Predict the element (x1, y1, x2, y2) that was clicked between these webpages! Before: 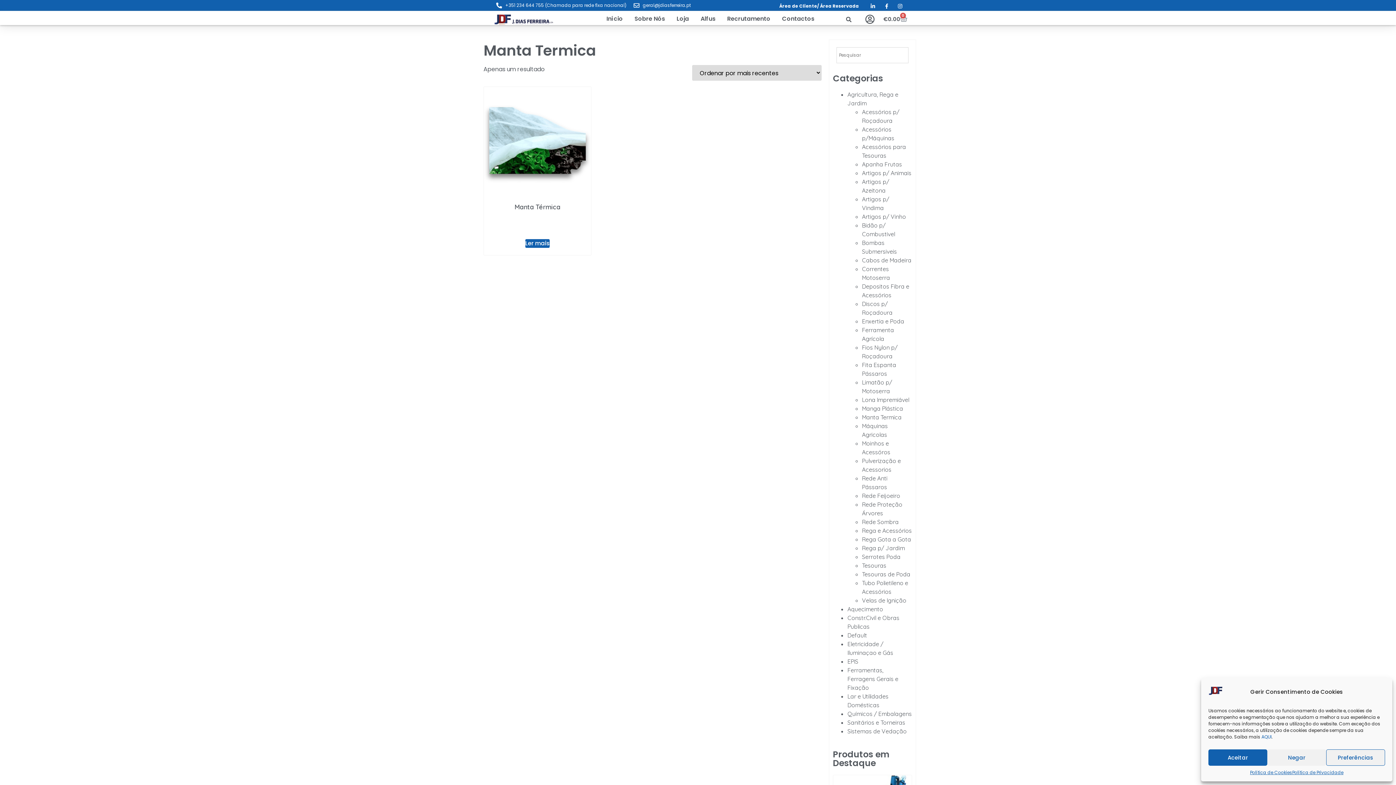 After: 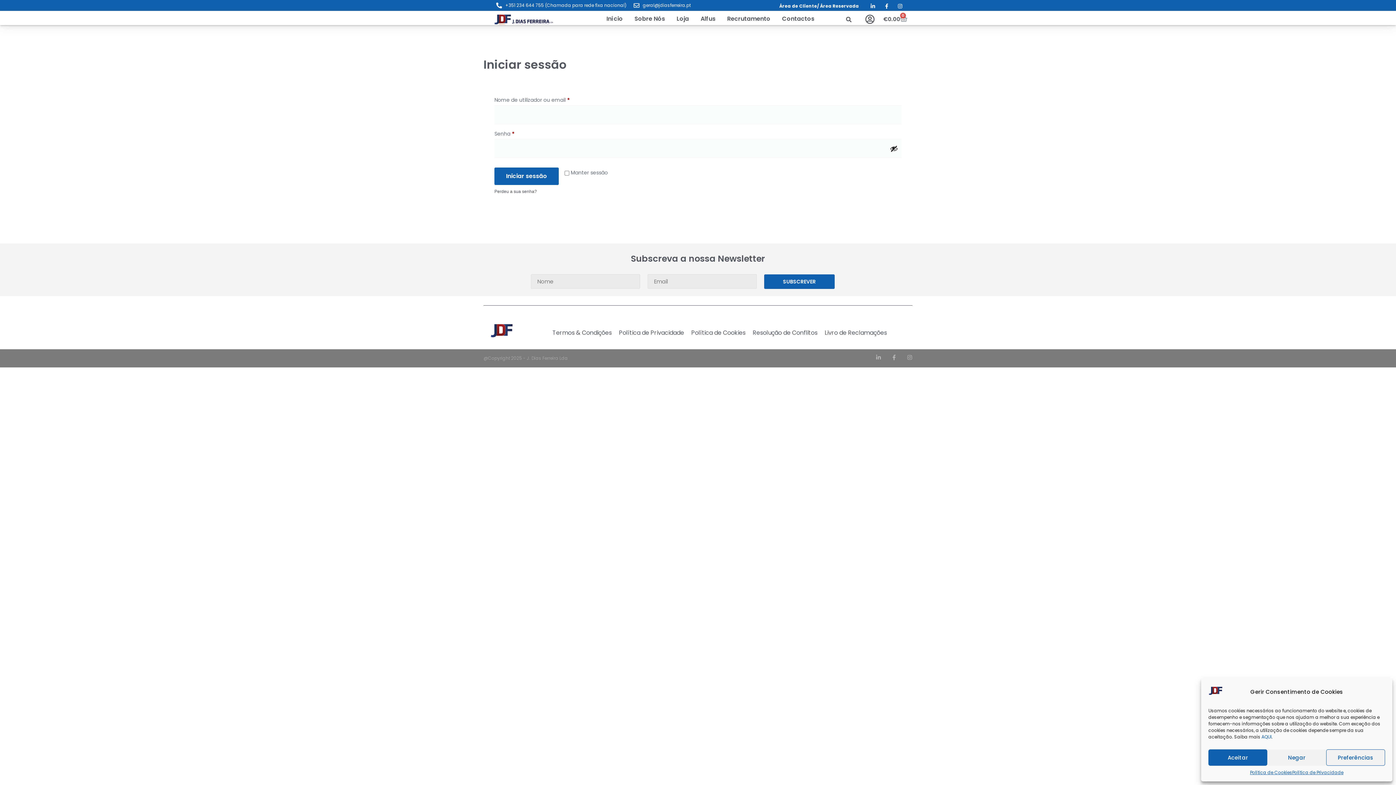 Action: bbox: (865, 14, 874, 23)